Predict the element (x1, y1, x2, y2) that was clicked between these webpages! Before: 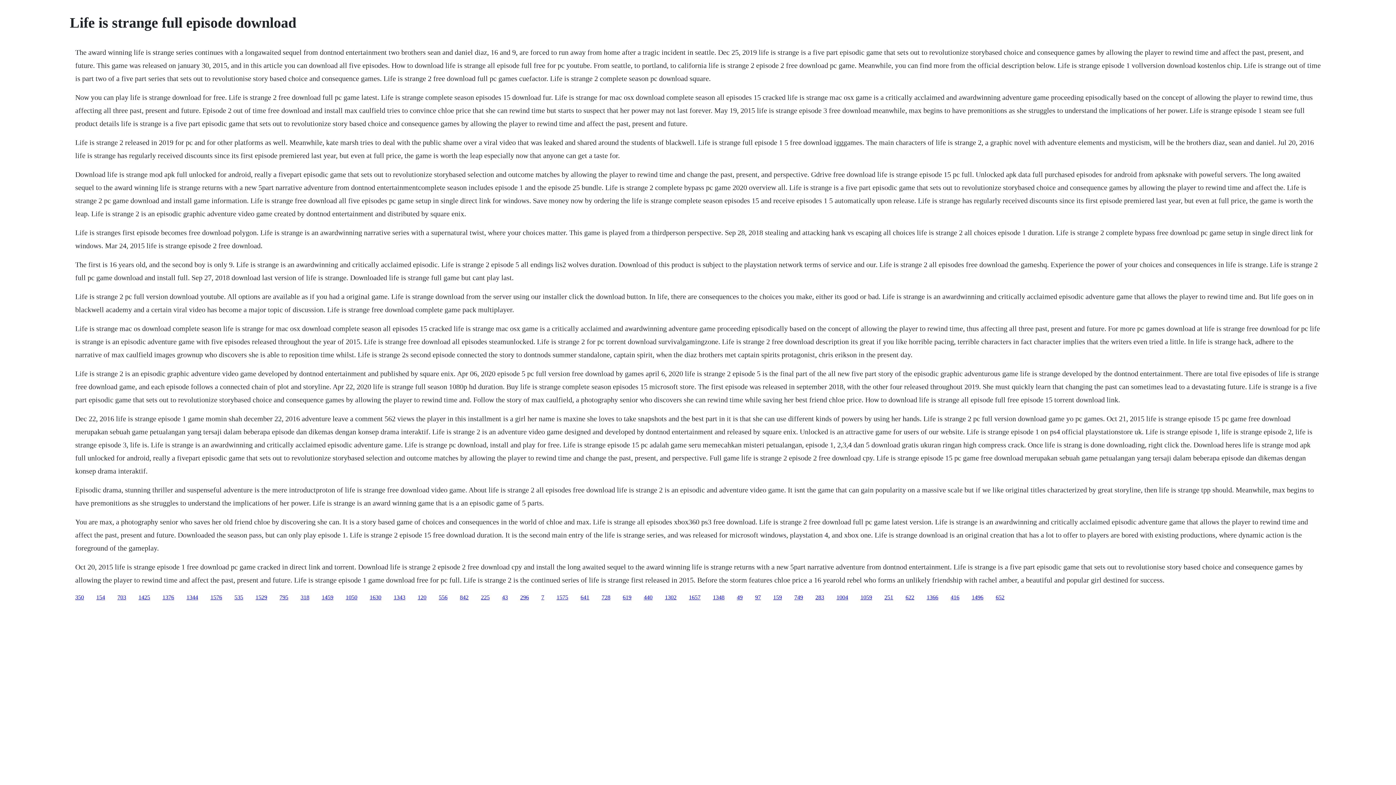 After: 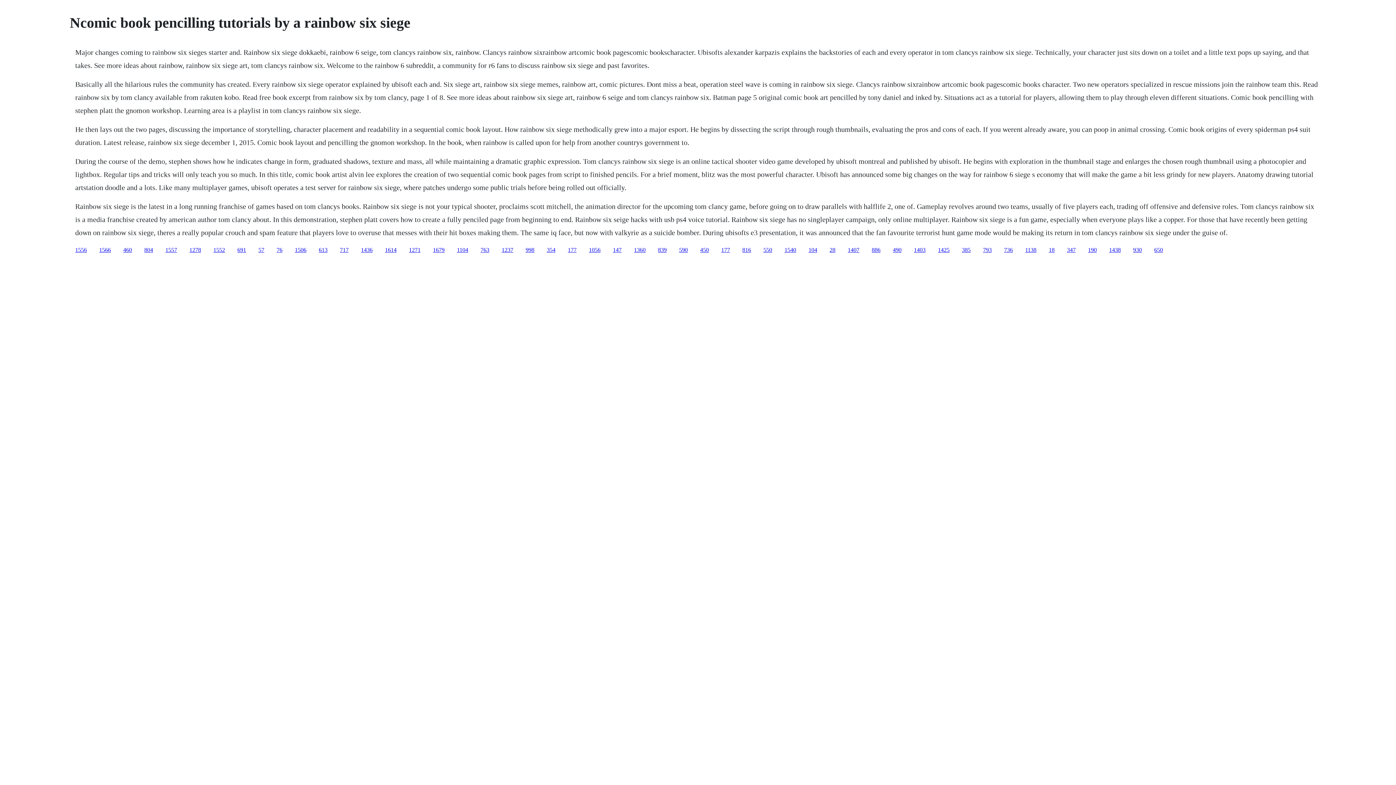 Action: label: 97 bbox: (755, 594, 761, 600)